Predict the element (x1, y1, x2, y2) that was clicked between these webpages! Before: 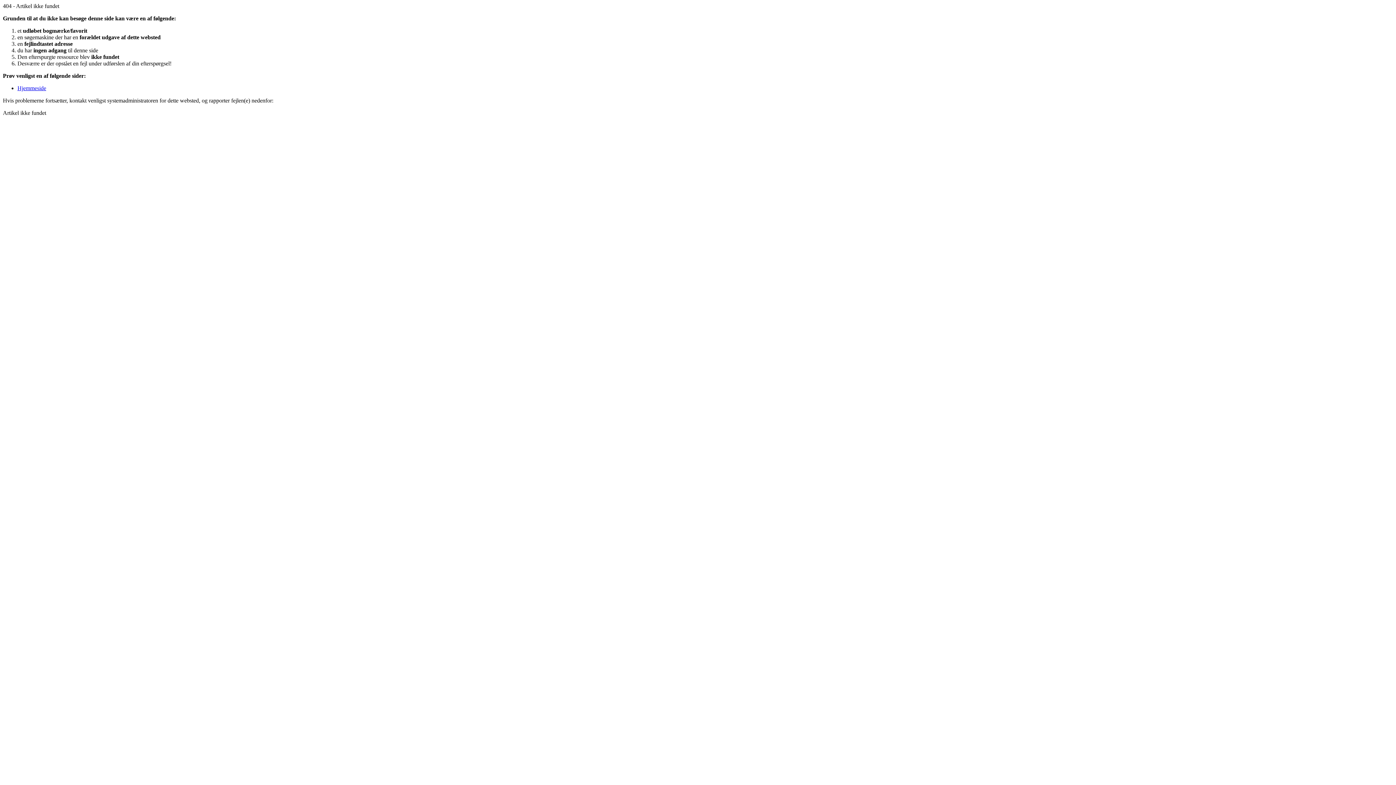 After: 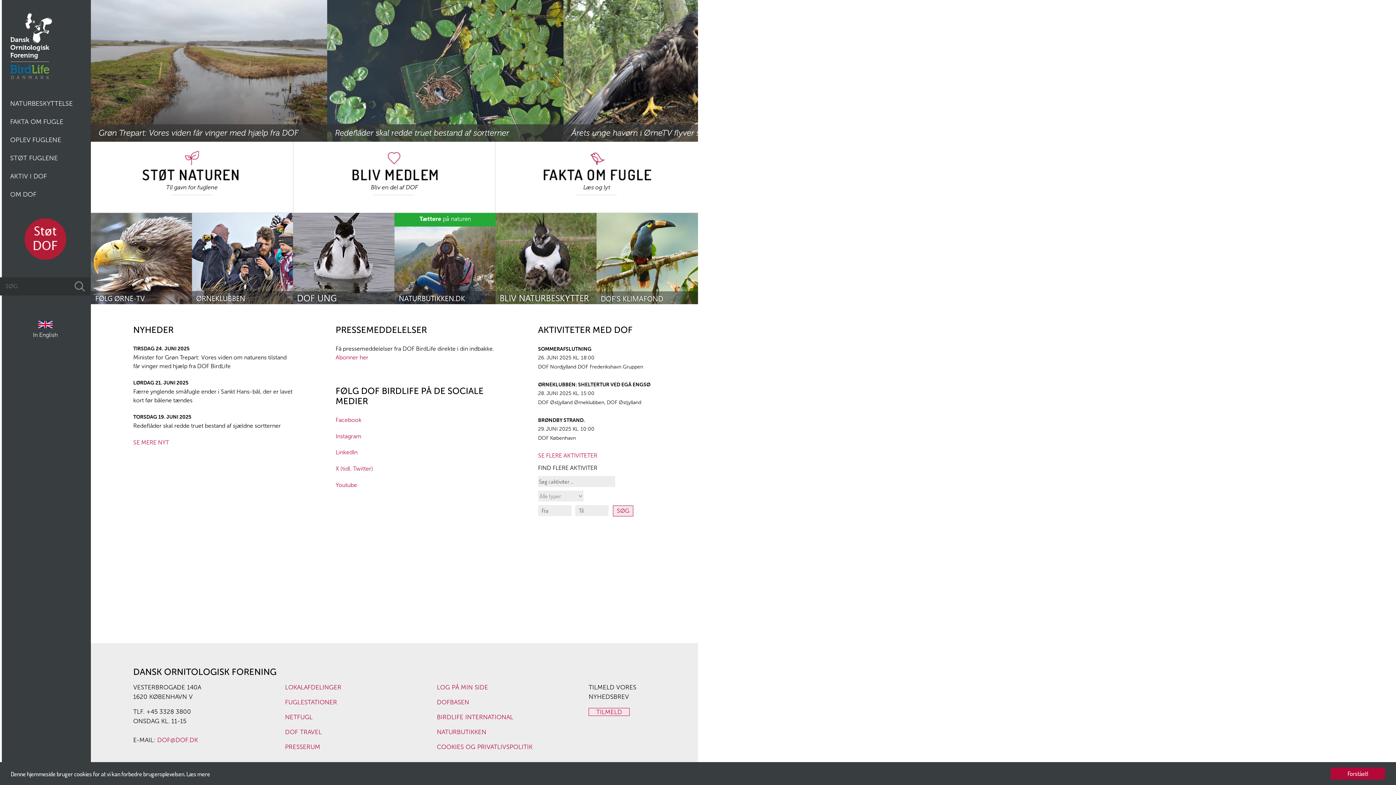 Action: label: Hjemmeside bbox: (17, 85, 46, 91)